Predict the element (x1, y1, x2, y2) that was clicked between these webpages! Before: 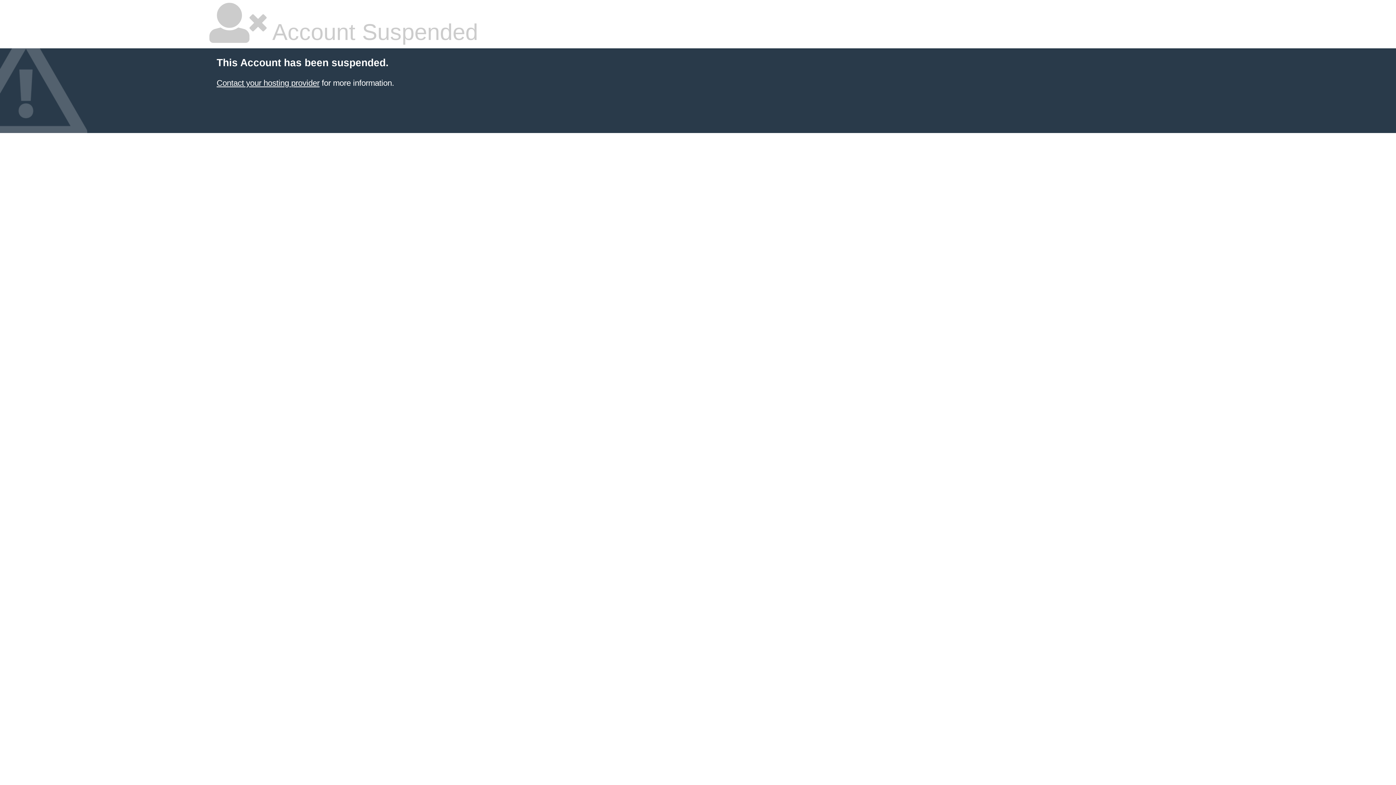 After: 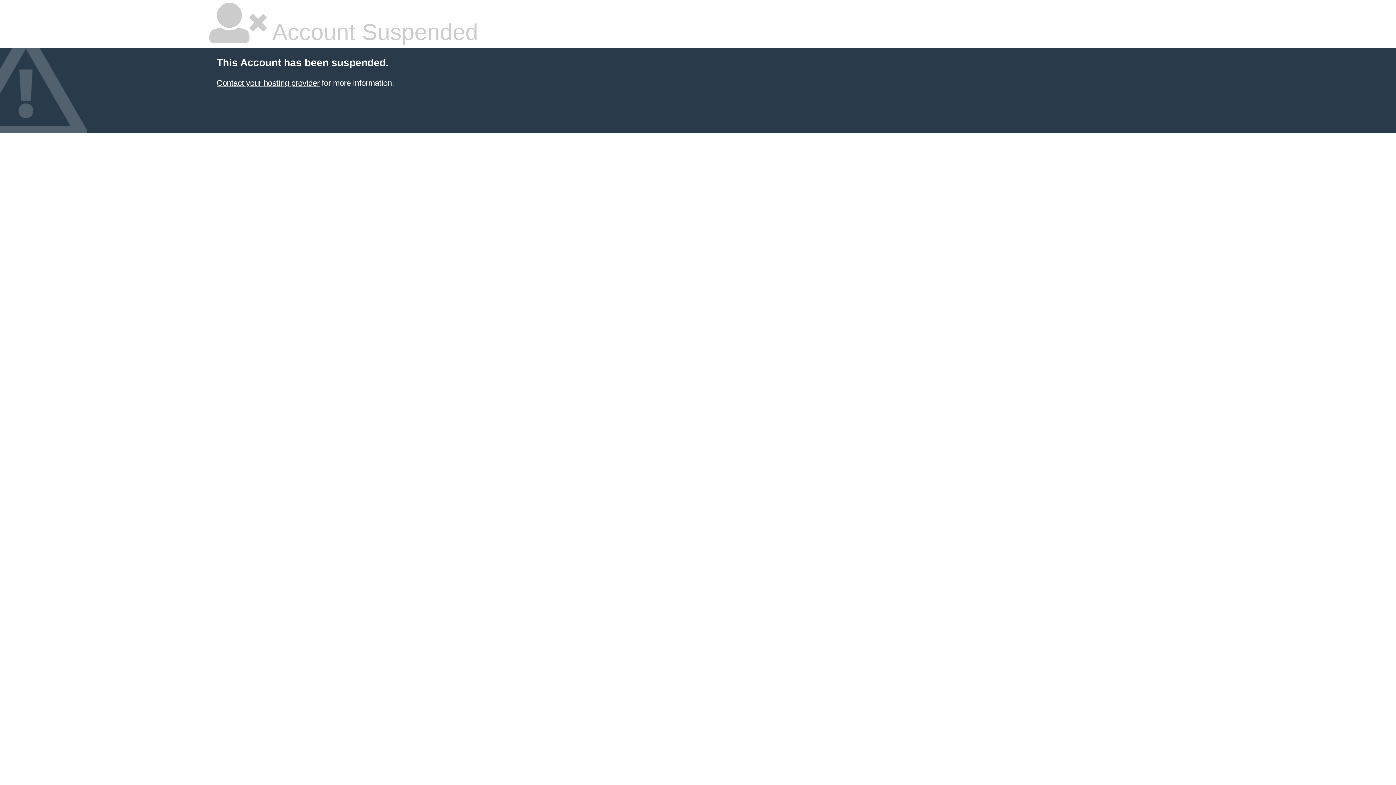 Action: bbox: (216, 78, 319, 87) label: Contact your hosting provider